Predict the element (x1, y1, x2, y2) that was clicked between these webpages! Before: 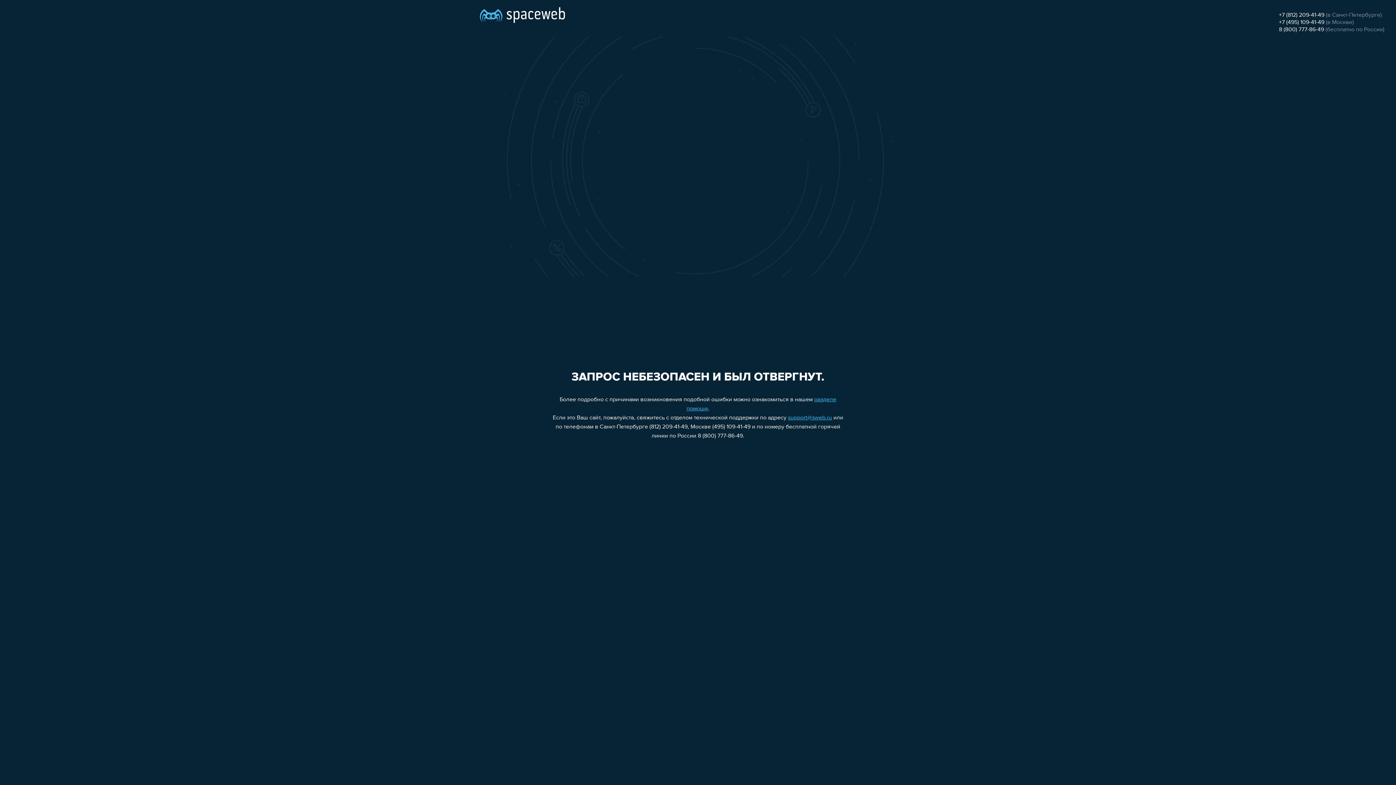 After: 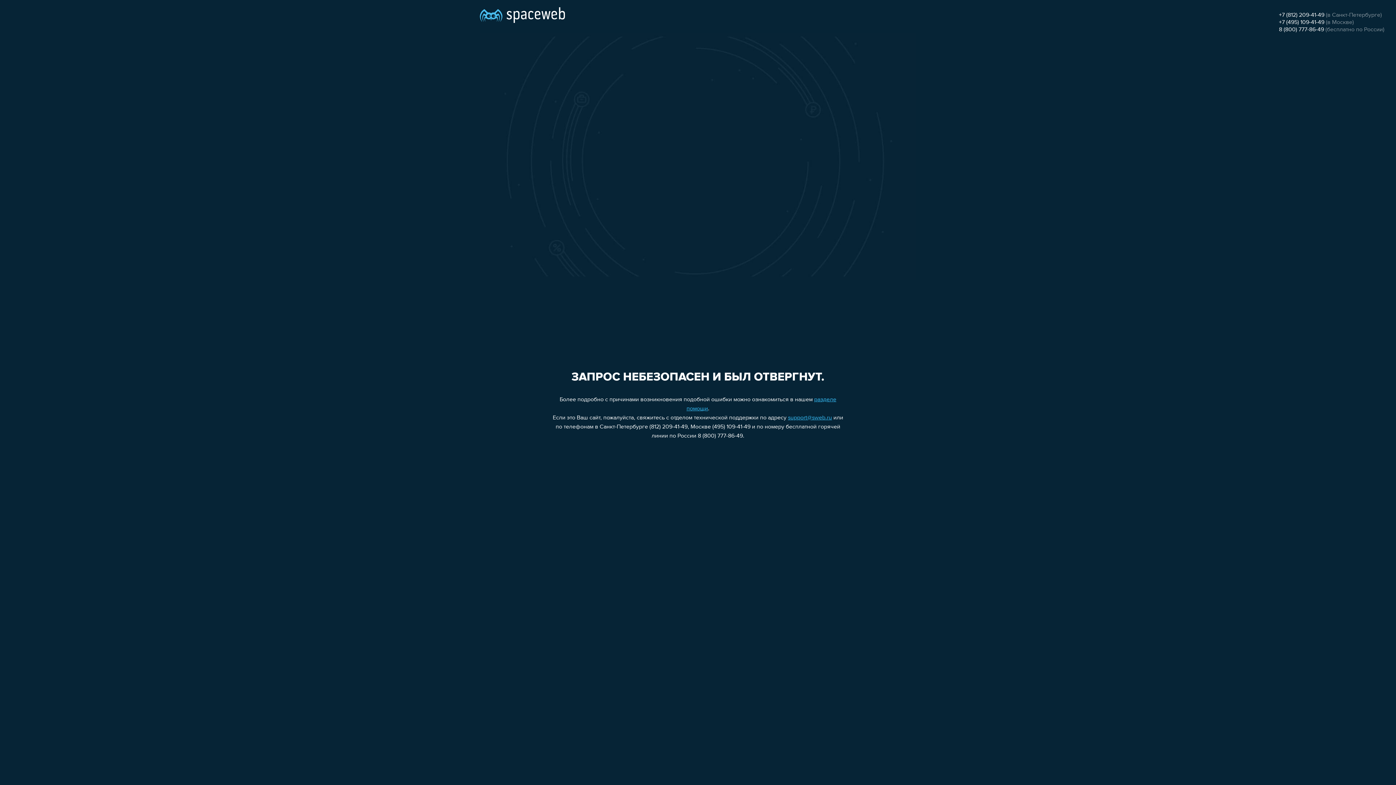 Action: label: support@sweb.ru bbox: (788, 415, 832, 421)